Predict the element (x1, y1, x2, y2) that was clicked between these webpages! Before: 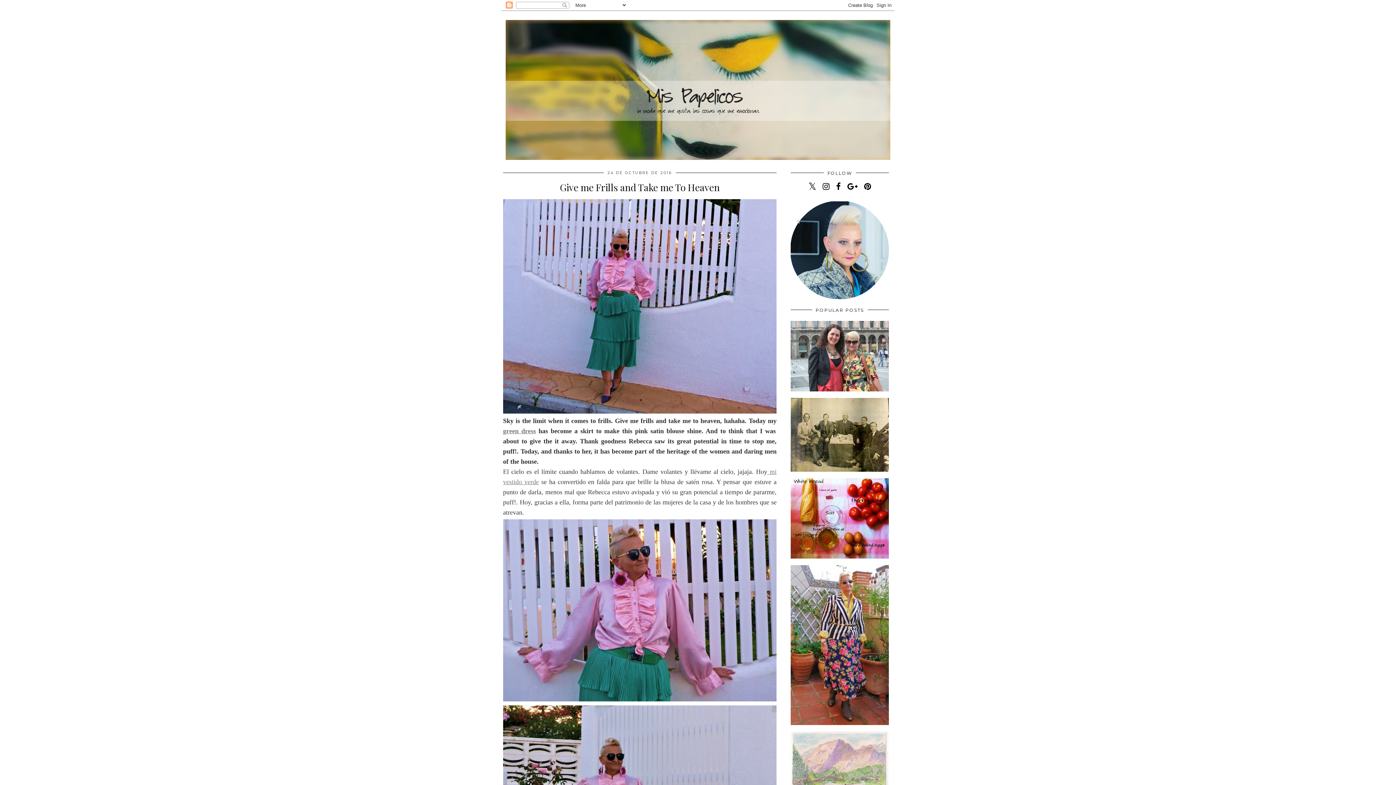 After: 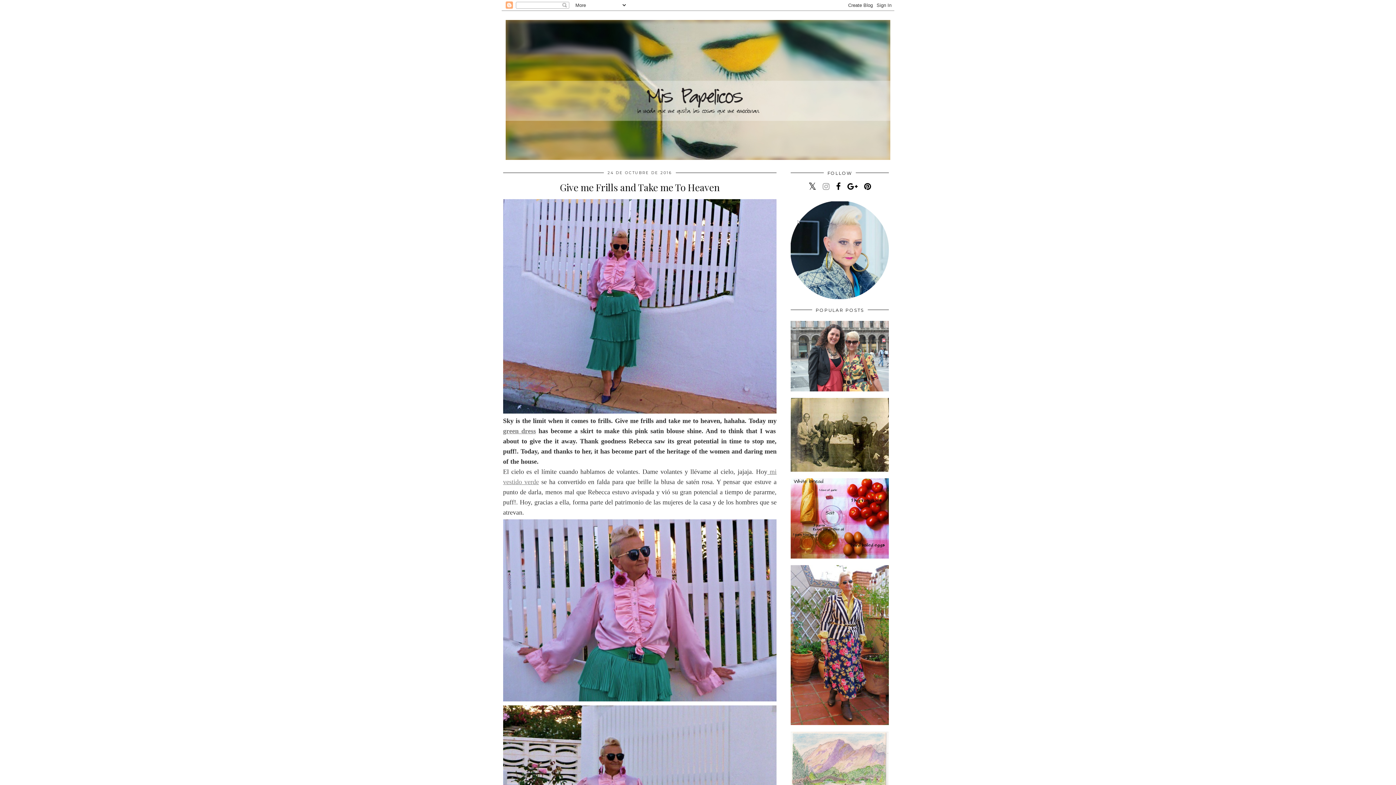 Action: bbox: (822, 182, 829, 191)